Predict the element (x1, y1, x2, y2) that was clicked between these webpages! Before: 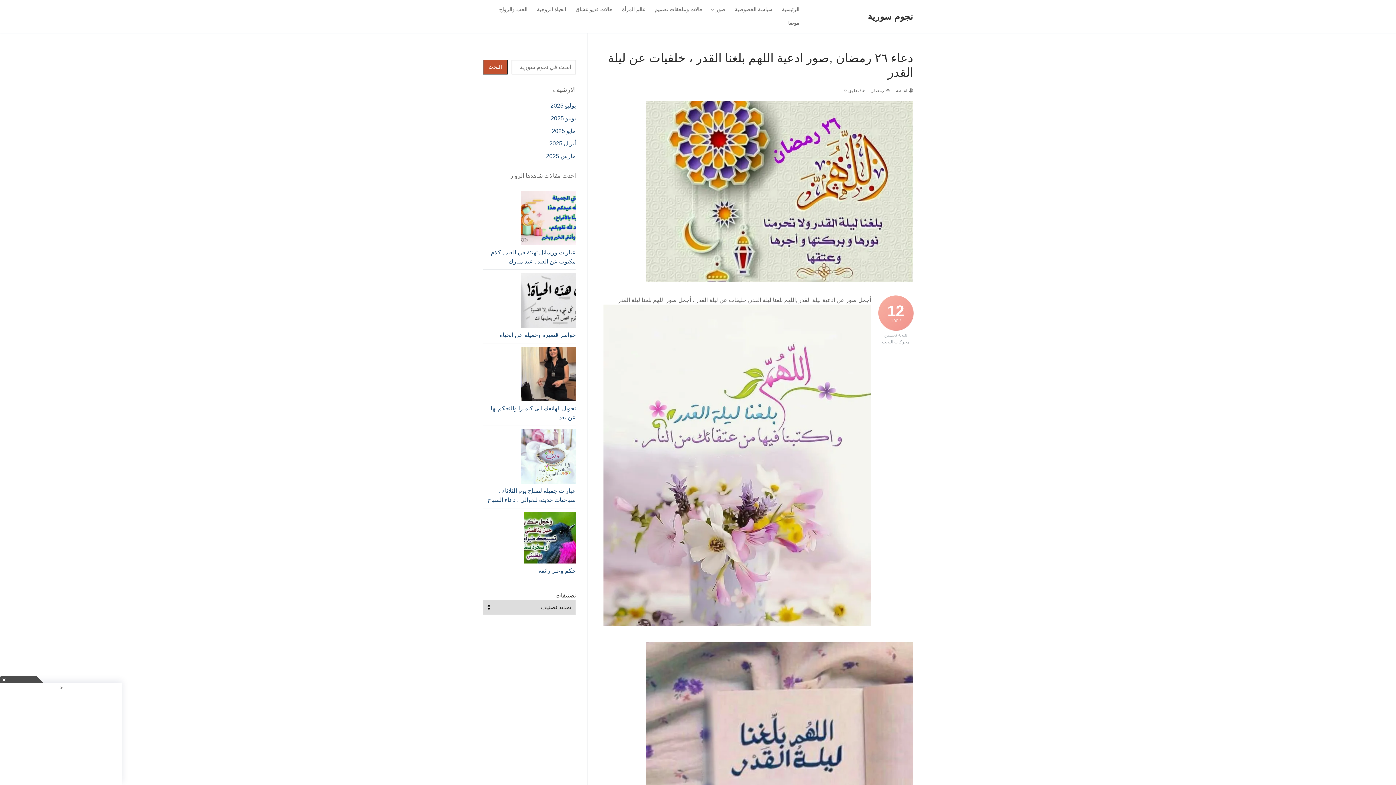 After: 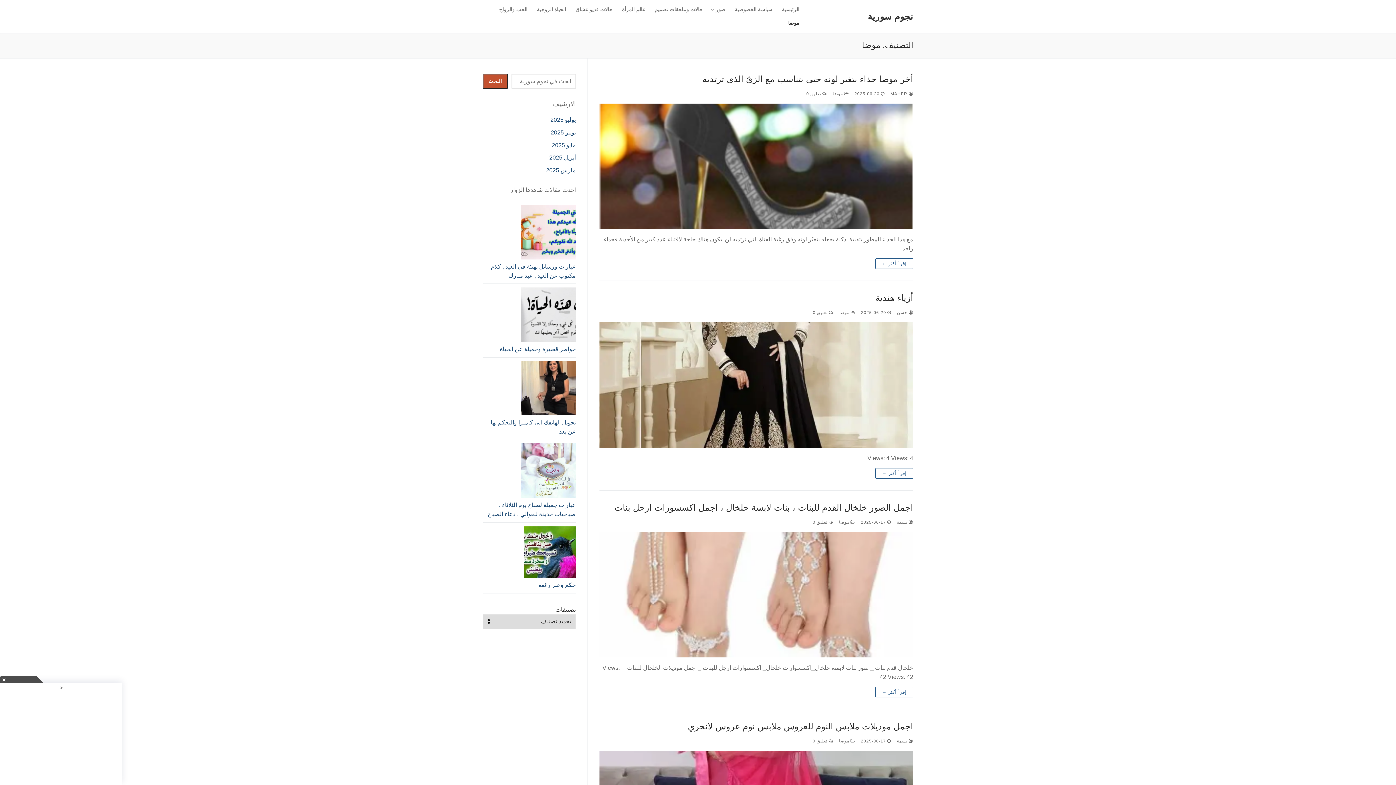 Action: bbox: (783, 16, 804, 29) label: موضا